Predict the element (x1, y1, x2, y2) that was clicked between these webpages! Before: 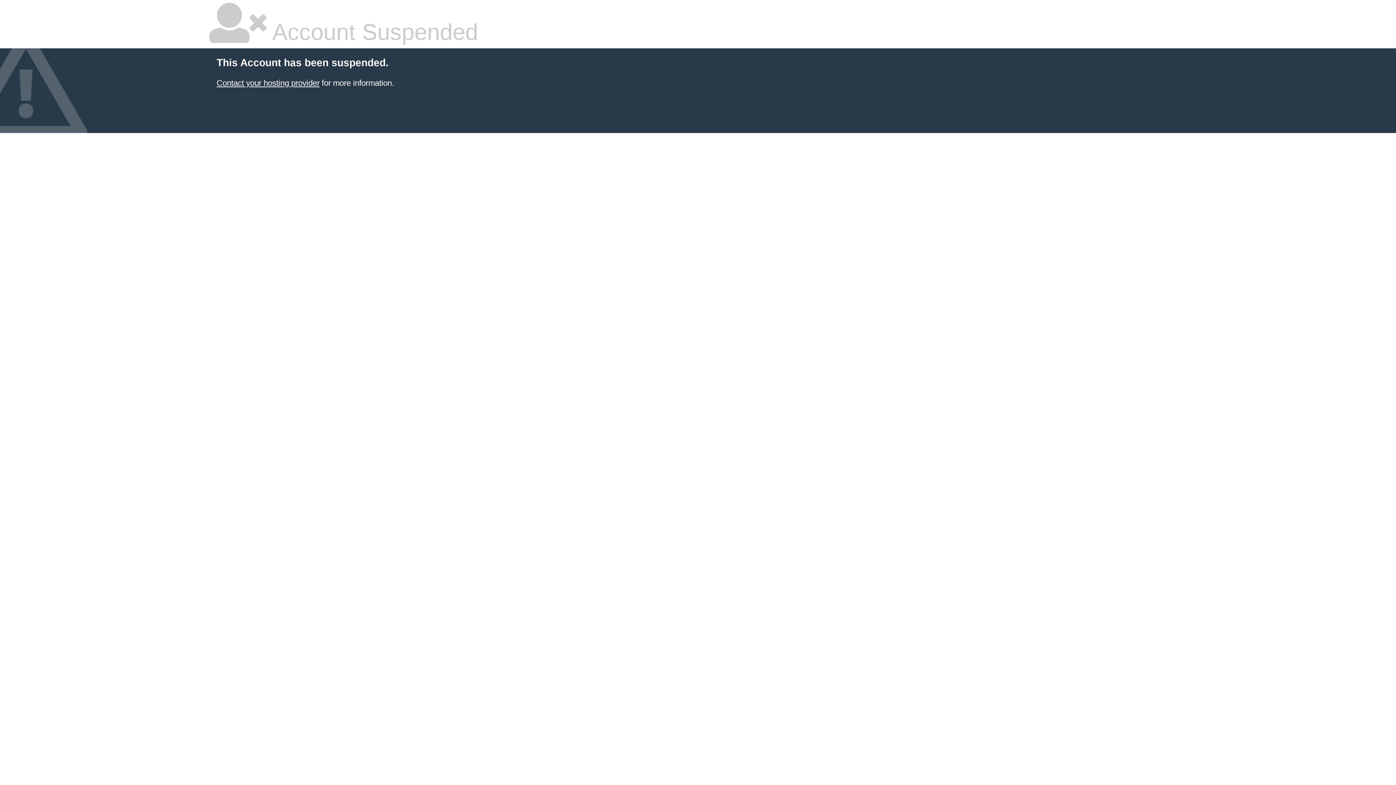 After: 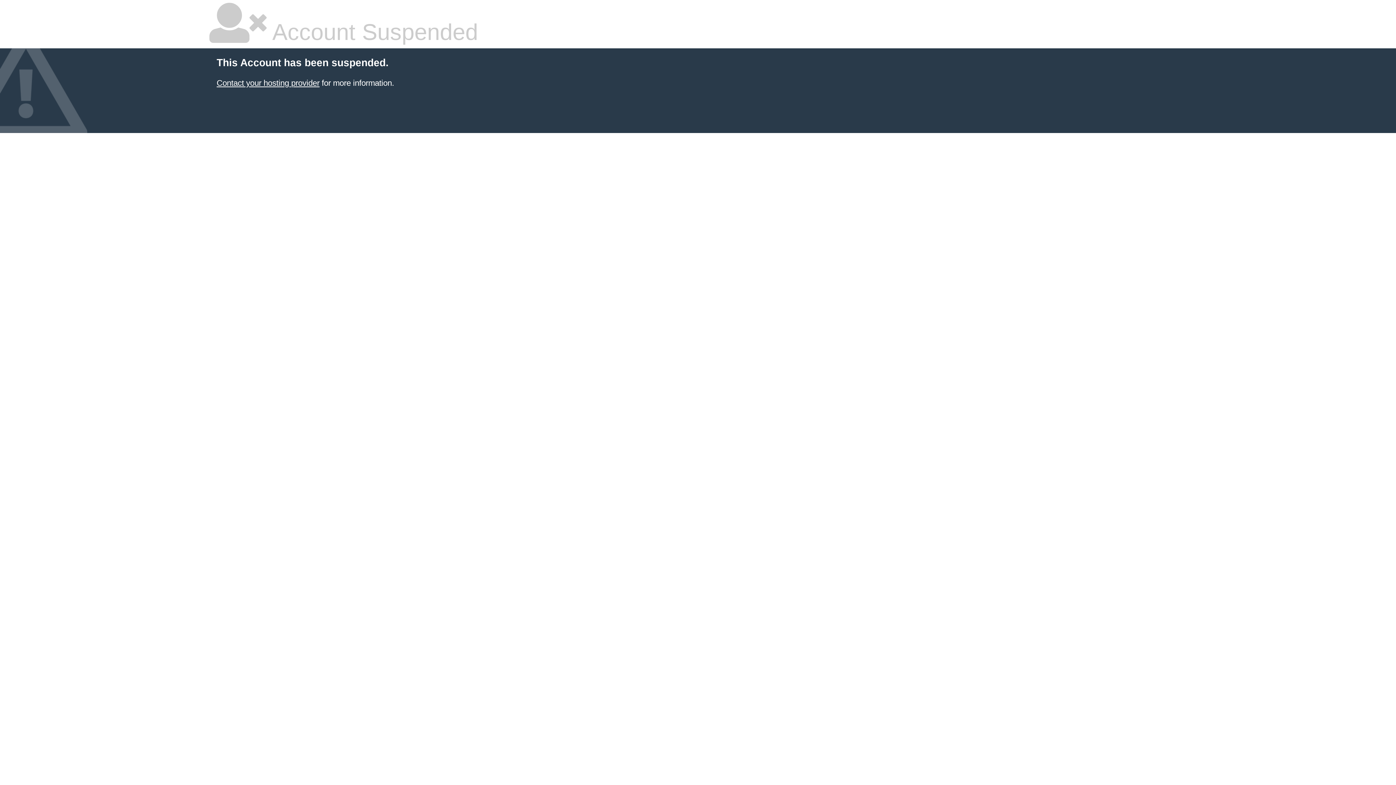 Action: label: Contact your hosting provider bbox: (216, 78, 319, 87)